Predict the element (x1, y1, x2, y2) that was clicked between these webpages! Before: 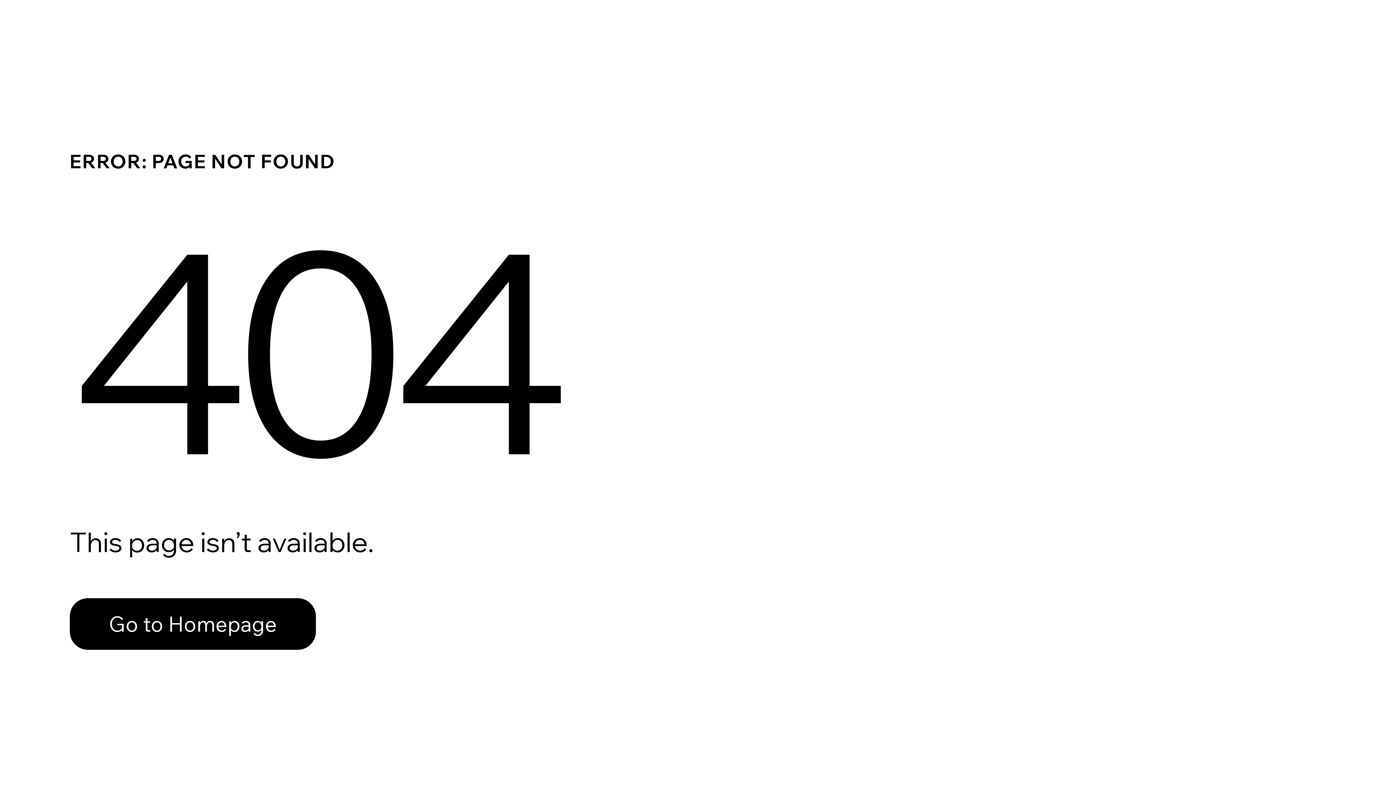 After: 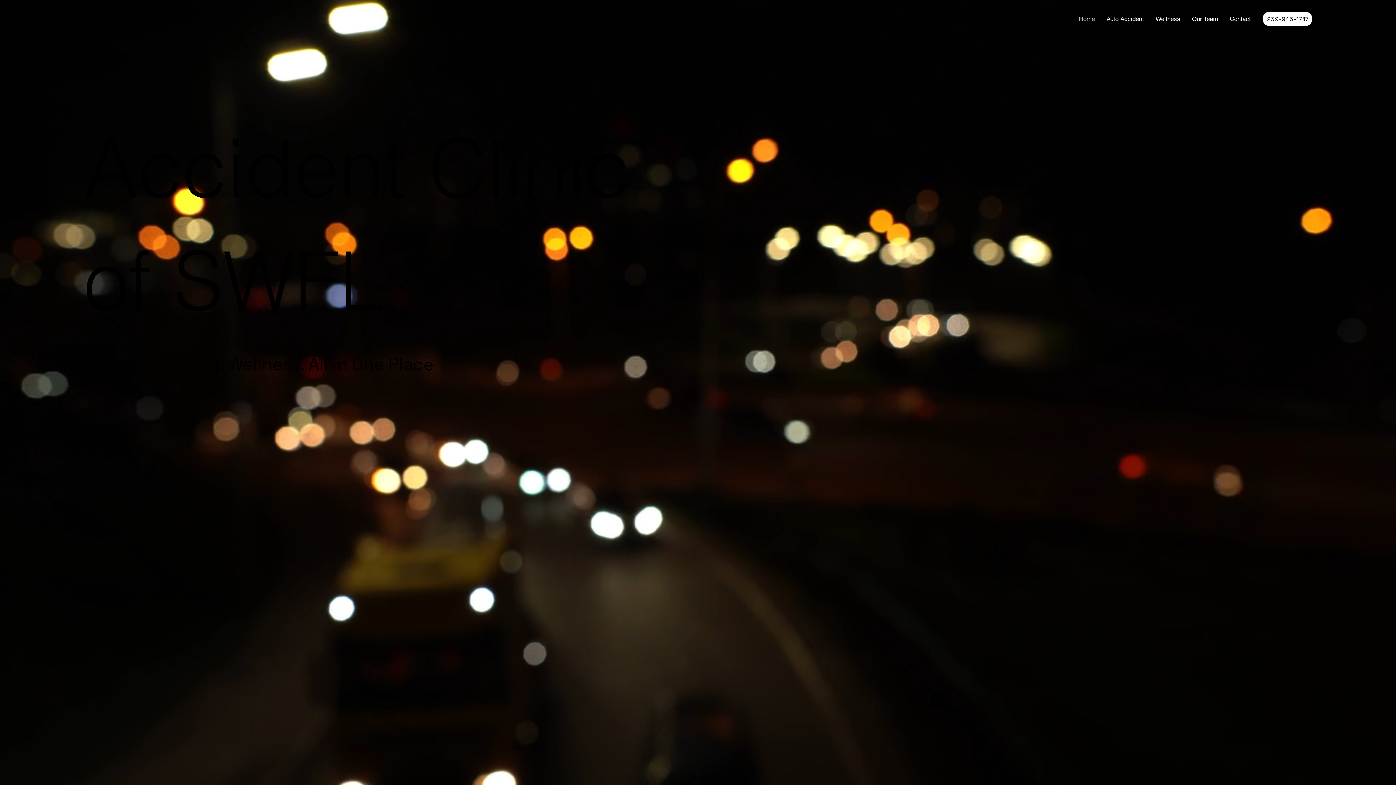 Action: bbox: (69, 582, 768, 659) label: Go to Homepage